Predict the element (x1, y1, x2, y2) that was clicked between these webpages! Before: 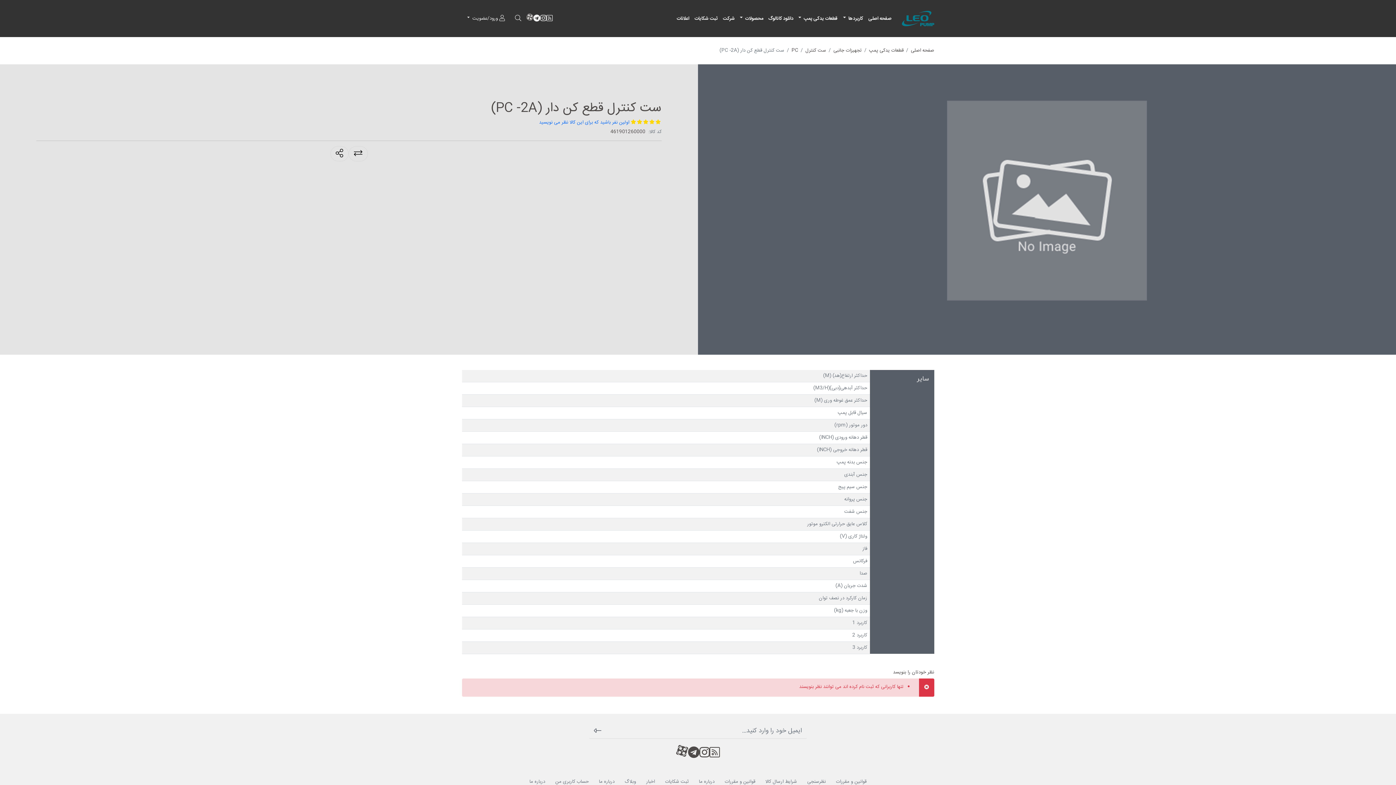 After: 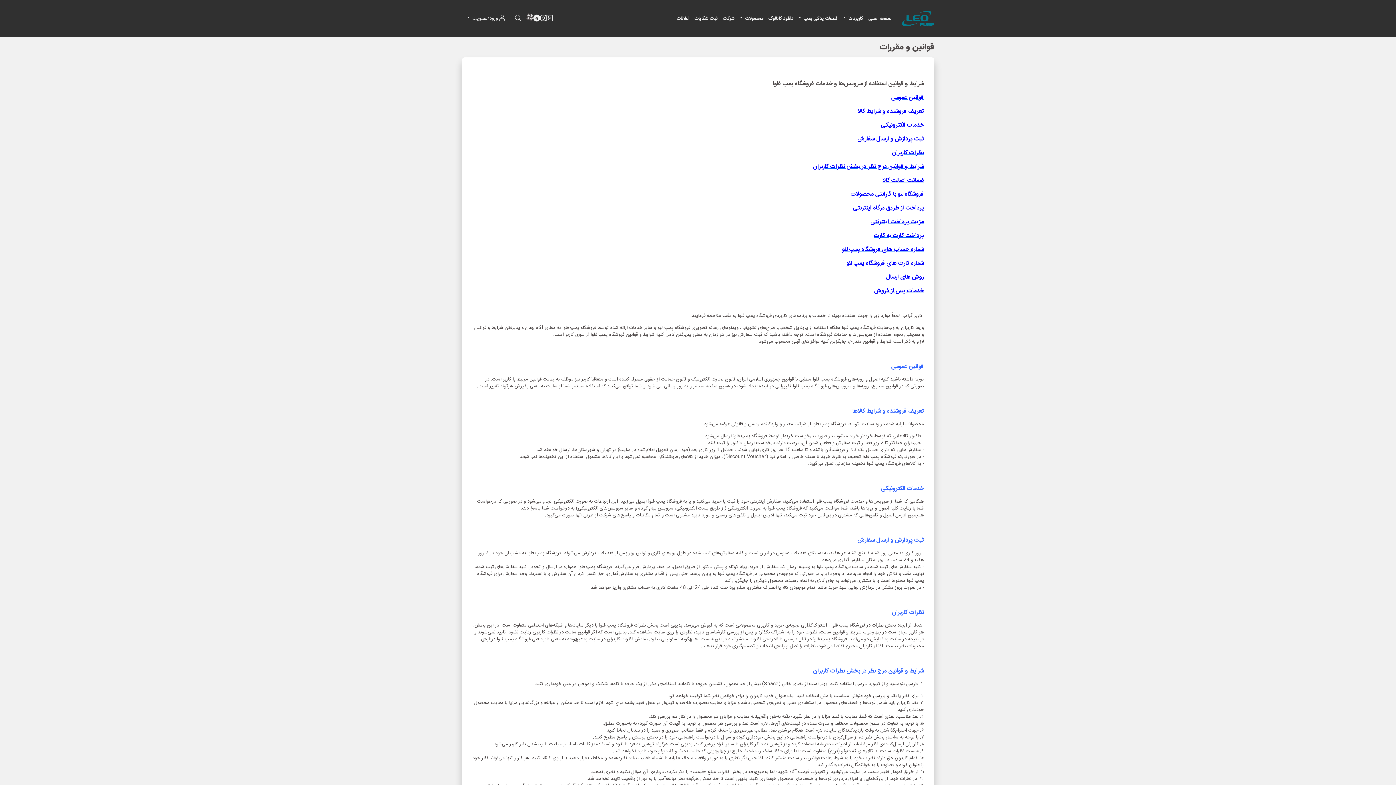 Action: label: قوانین و مقررات bbox: (831, 777, 871, 787)